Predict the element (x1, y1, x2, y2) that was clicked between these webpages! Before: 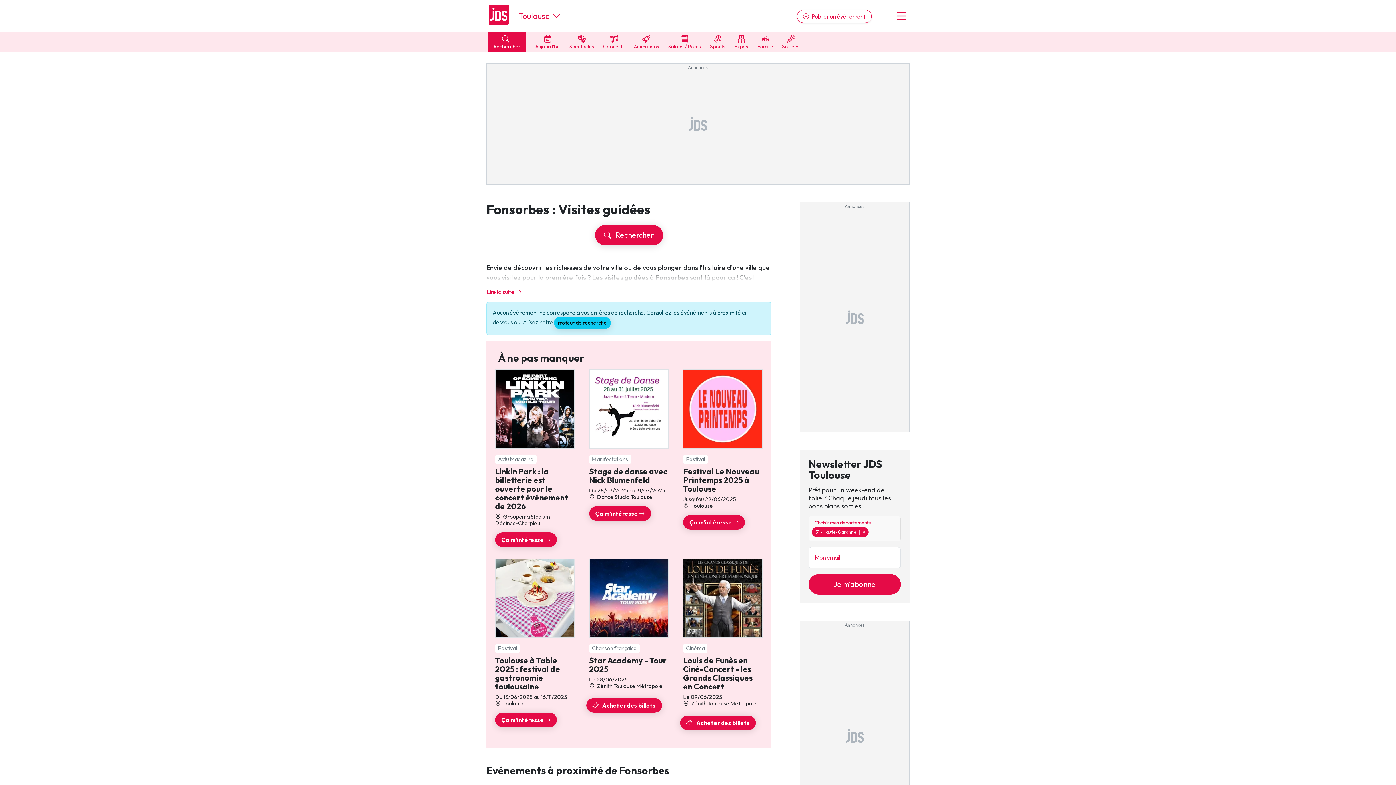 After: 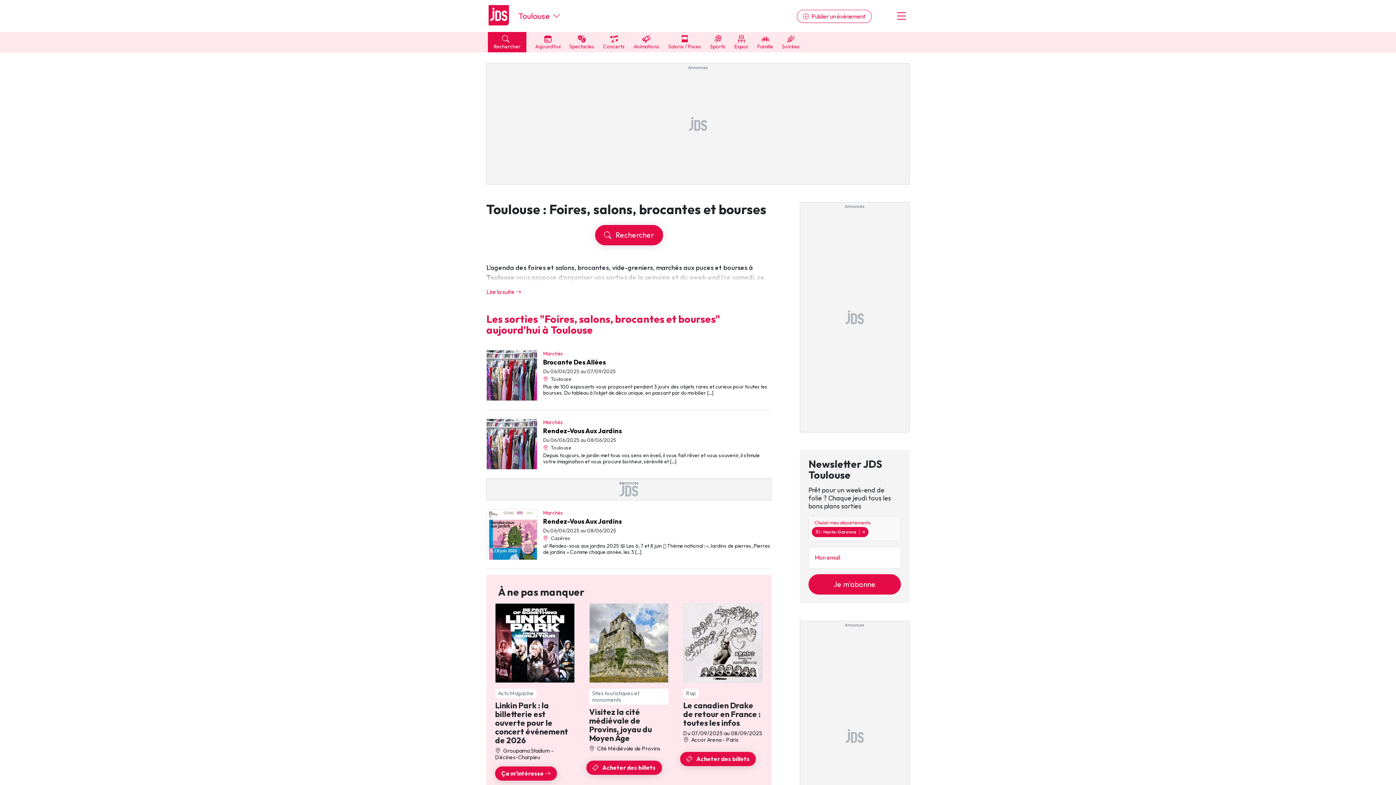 Action: bbox: (668, 32, 701, 52) label: 
Salons / Puces